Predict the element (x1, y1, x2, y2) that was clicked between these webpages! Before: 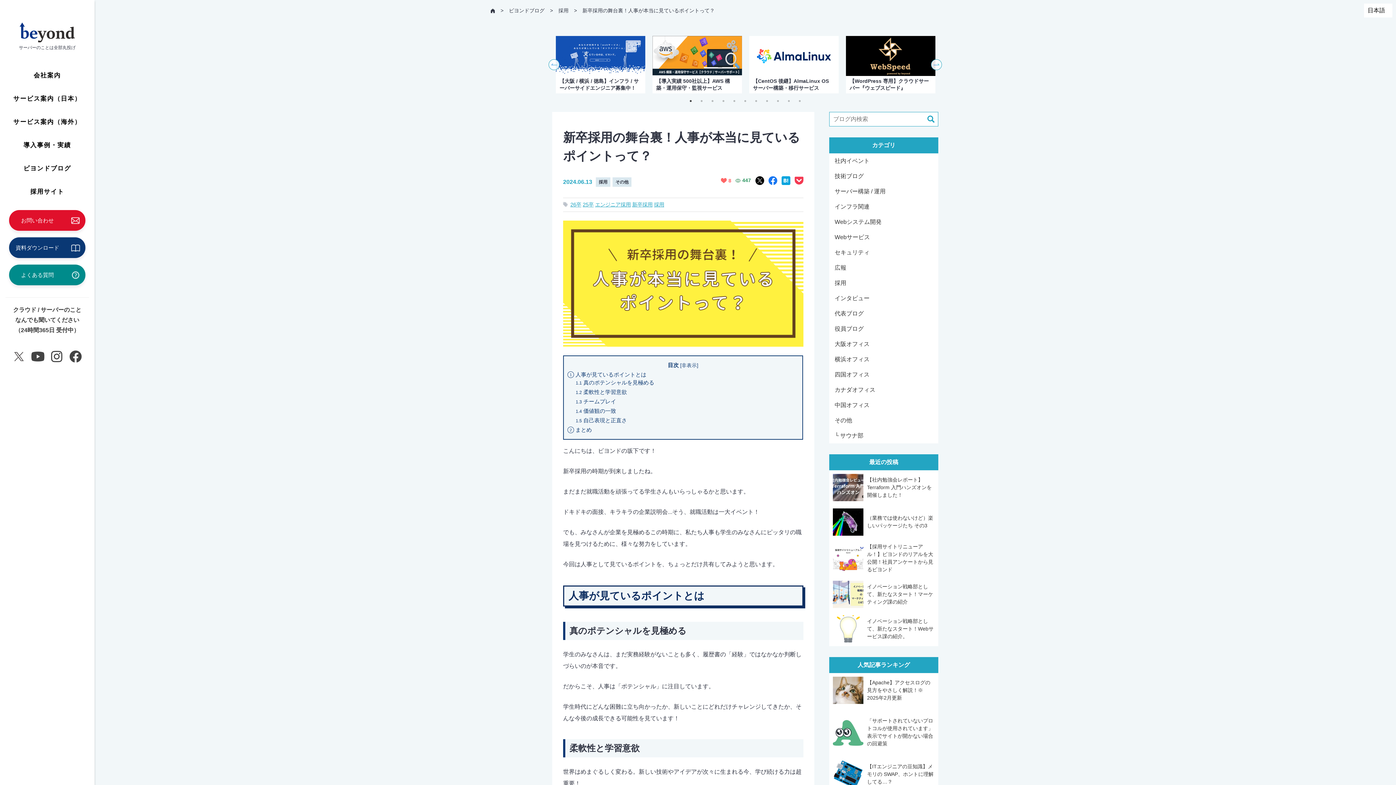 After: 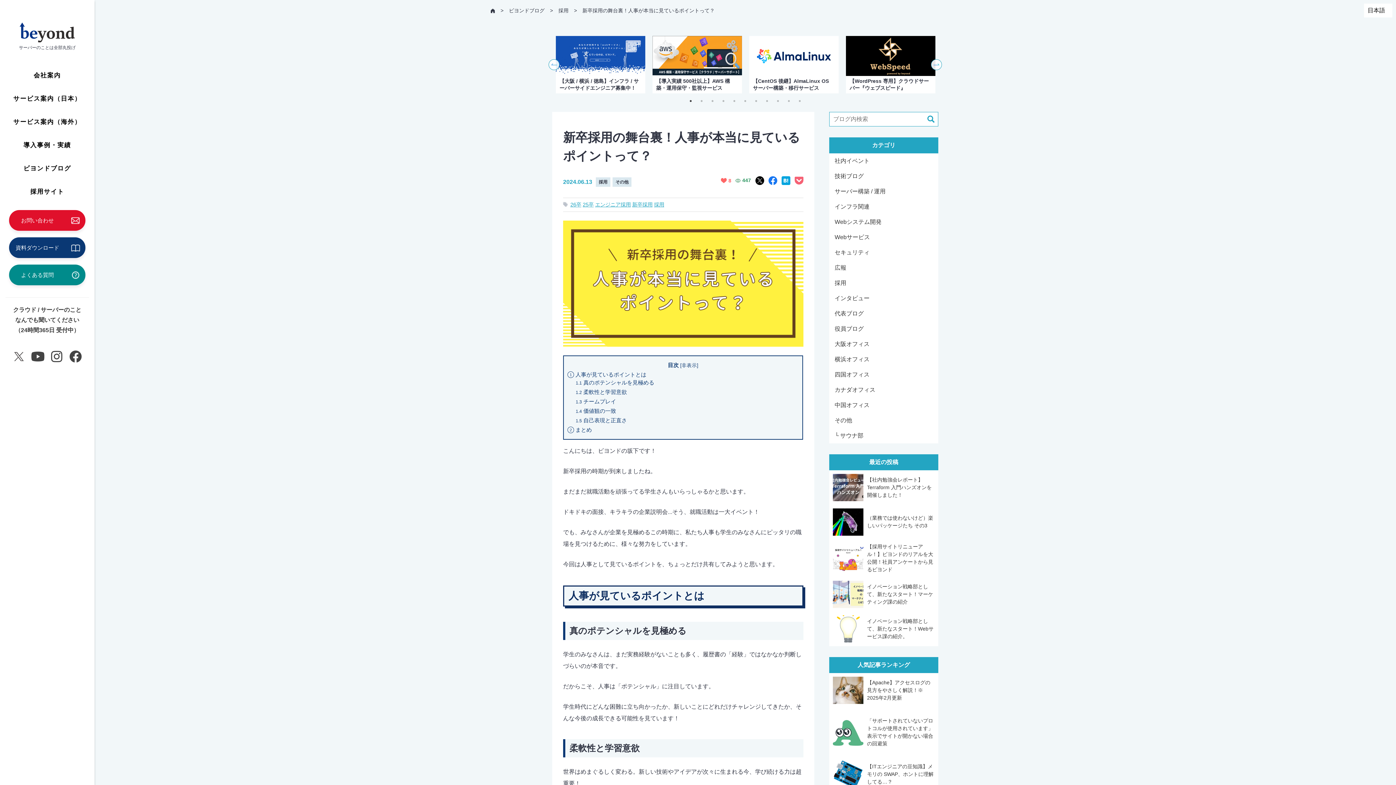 Action: bbox: (794, 176, 803, 184)